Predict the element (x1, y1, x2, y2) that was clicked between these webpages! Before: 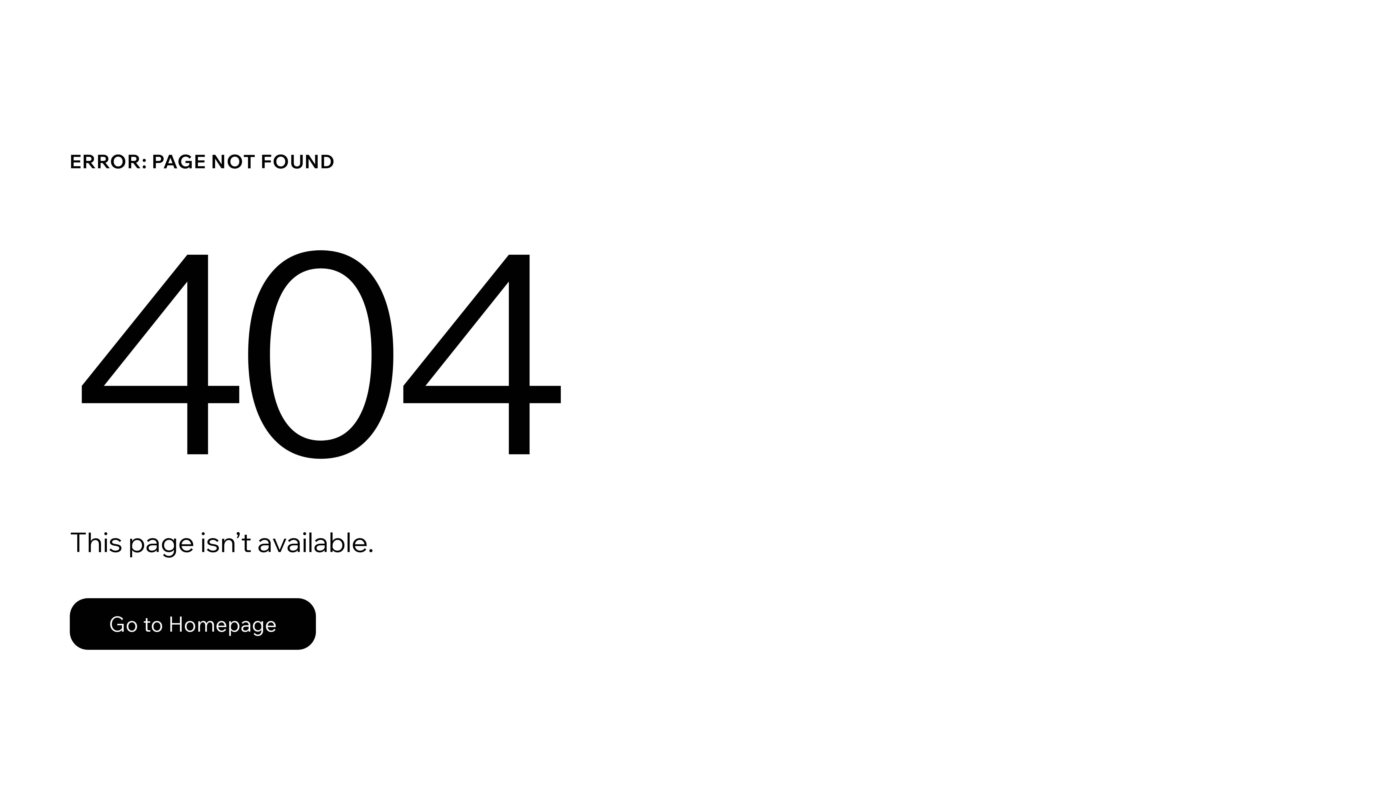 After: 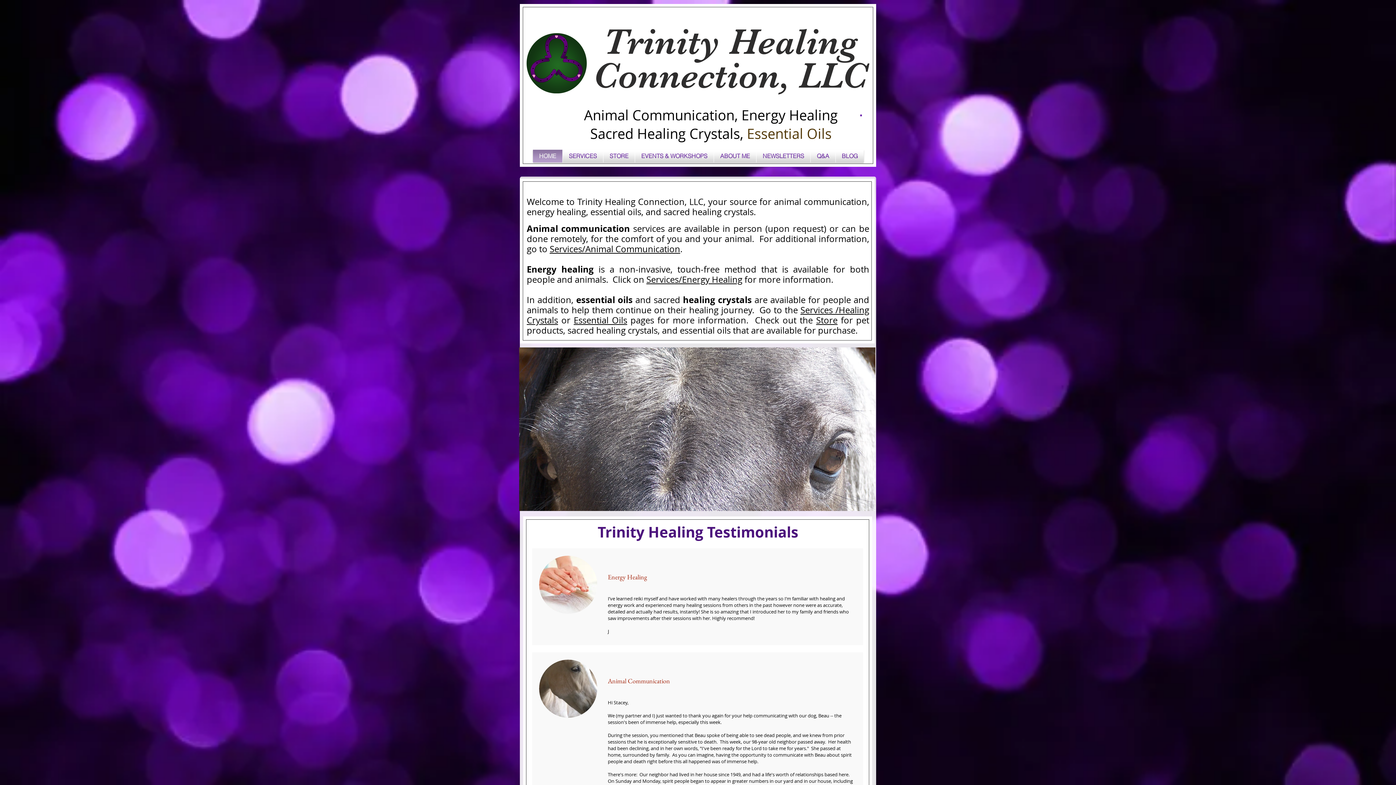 Action: bbox: (69, 582, 768, 659) label: Go to Homepage